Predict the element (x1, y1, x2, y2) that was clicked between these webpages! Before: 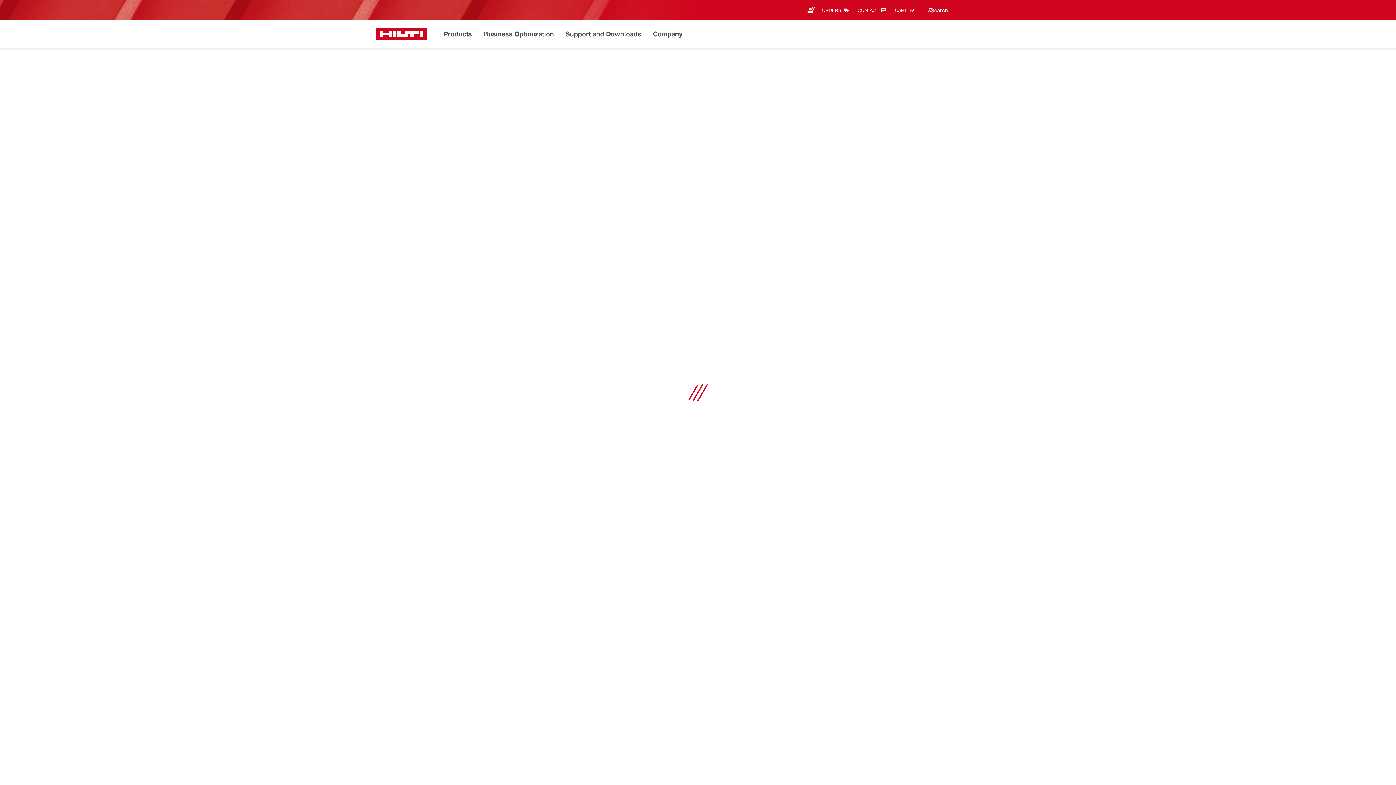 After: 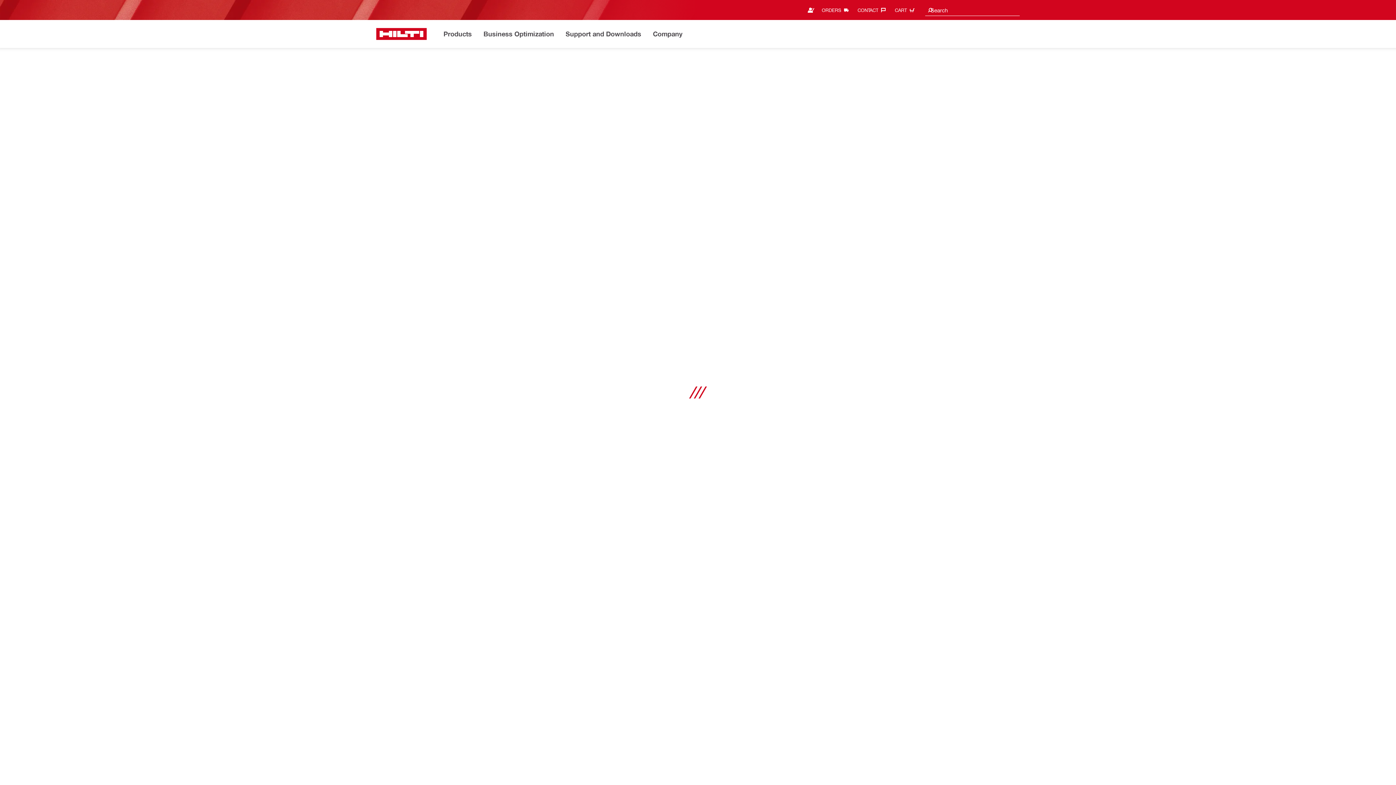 Action: label: CONTACT‎ bbox: (857, 4, 889, 16)